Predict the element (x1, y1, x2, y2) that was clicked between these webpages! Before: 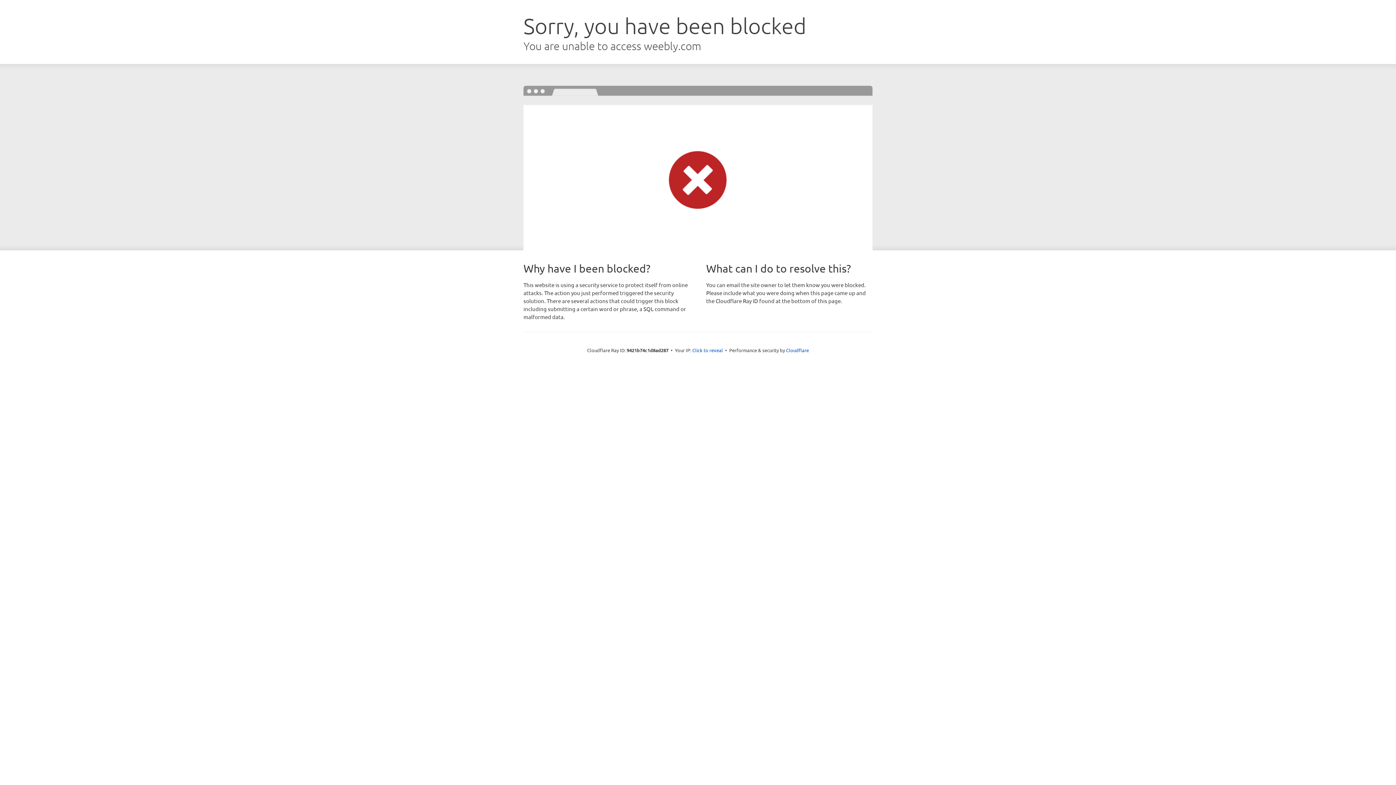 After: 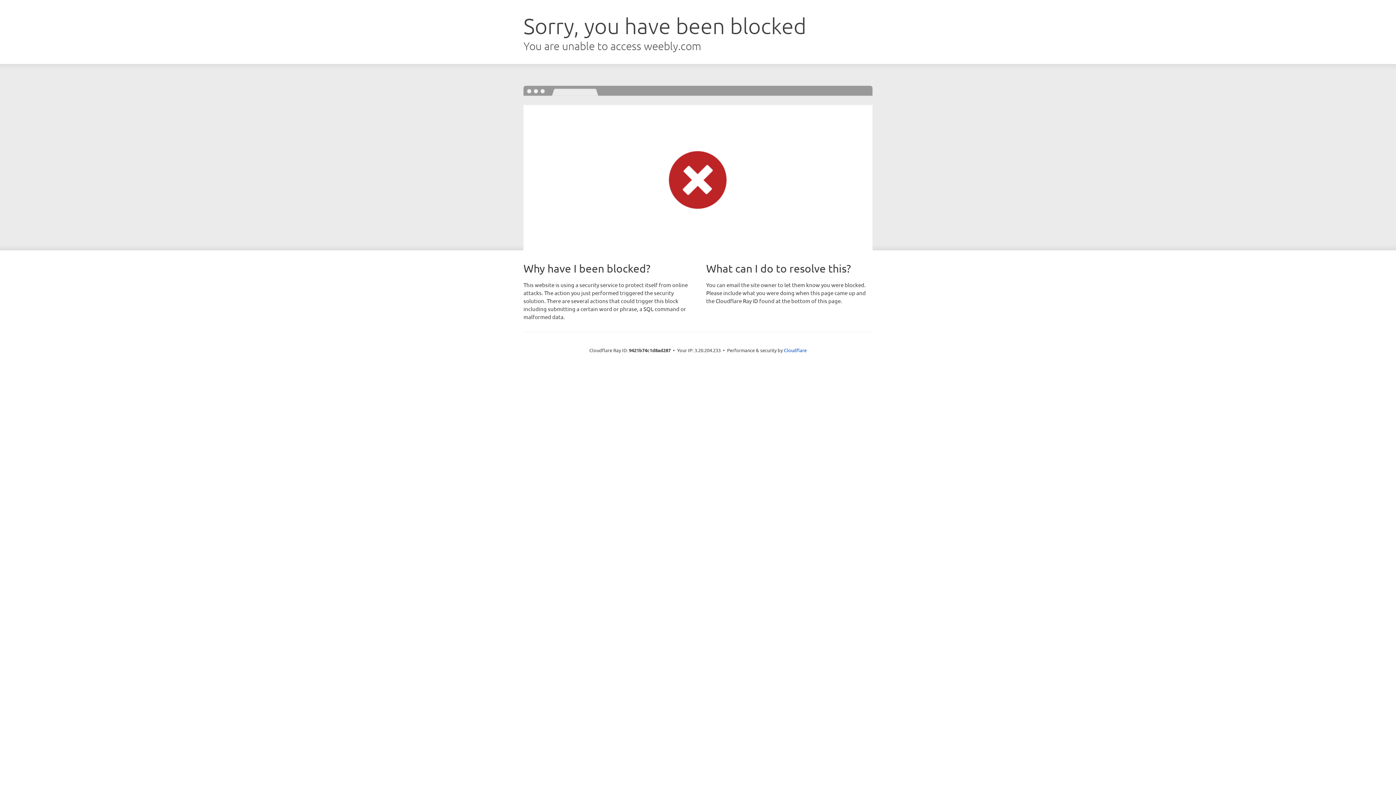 Action: label: Click to reveal bbox: (692, 346, 723, 353)